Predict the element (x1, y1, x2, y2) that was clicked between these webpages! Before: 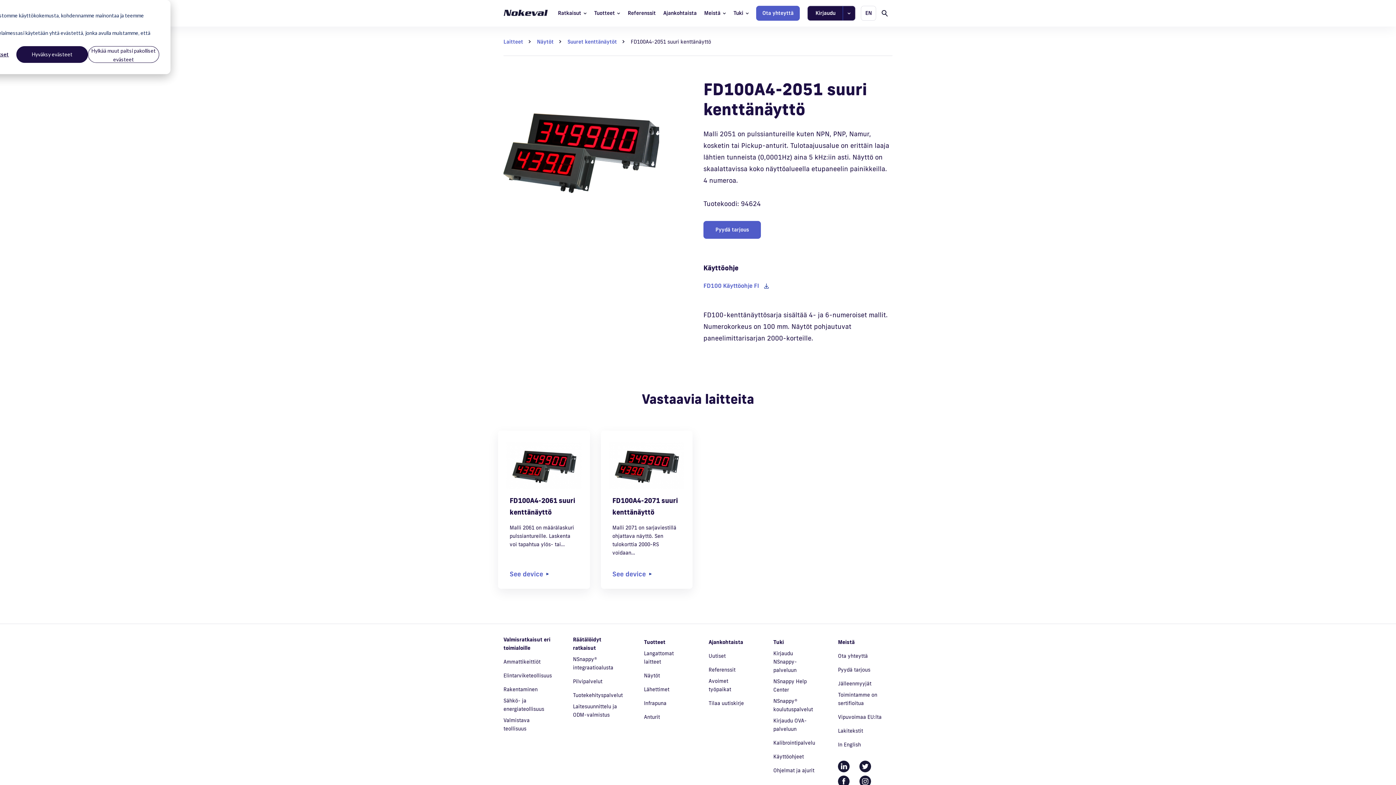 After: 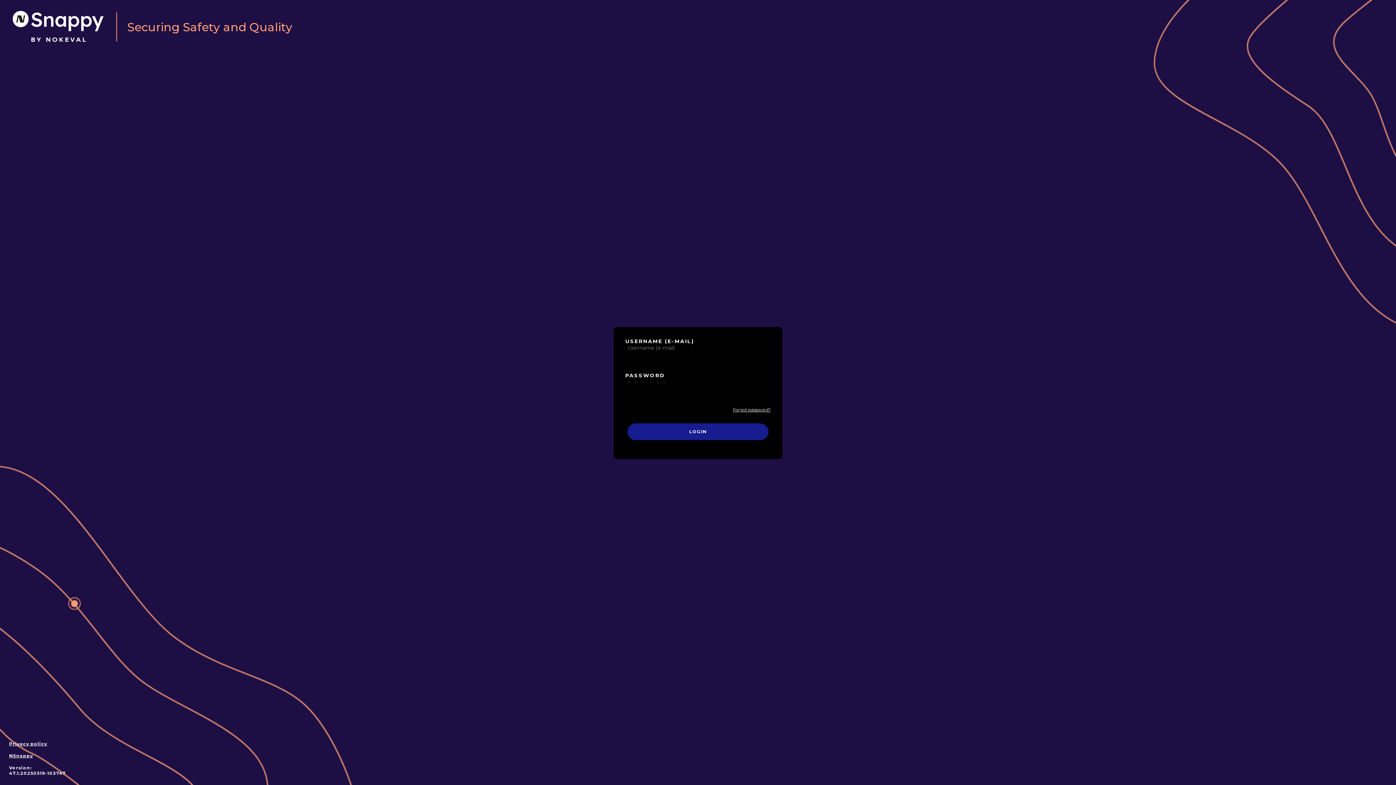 Action: label: Kirjaudu NSnappy-palveluun bbox: (773, 649, 817, 674)